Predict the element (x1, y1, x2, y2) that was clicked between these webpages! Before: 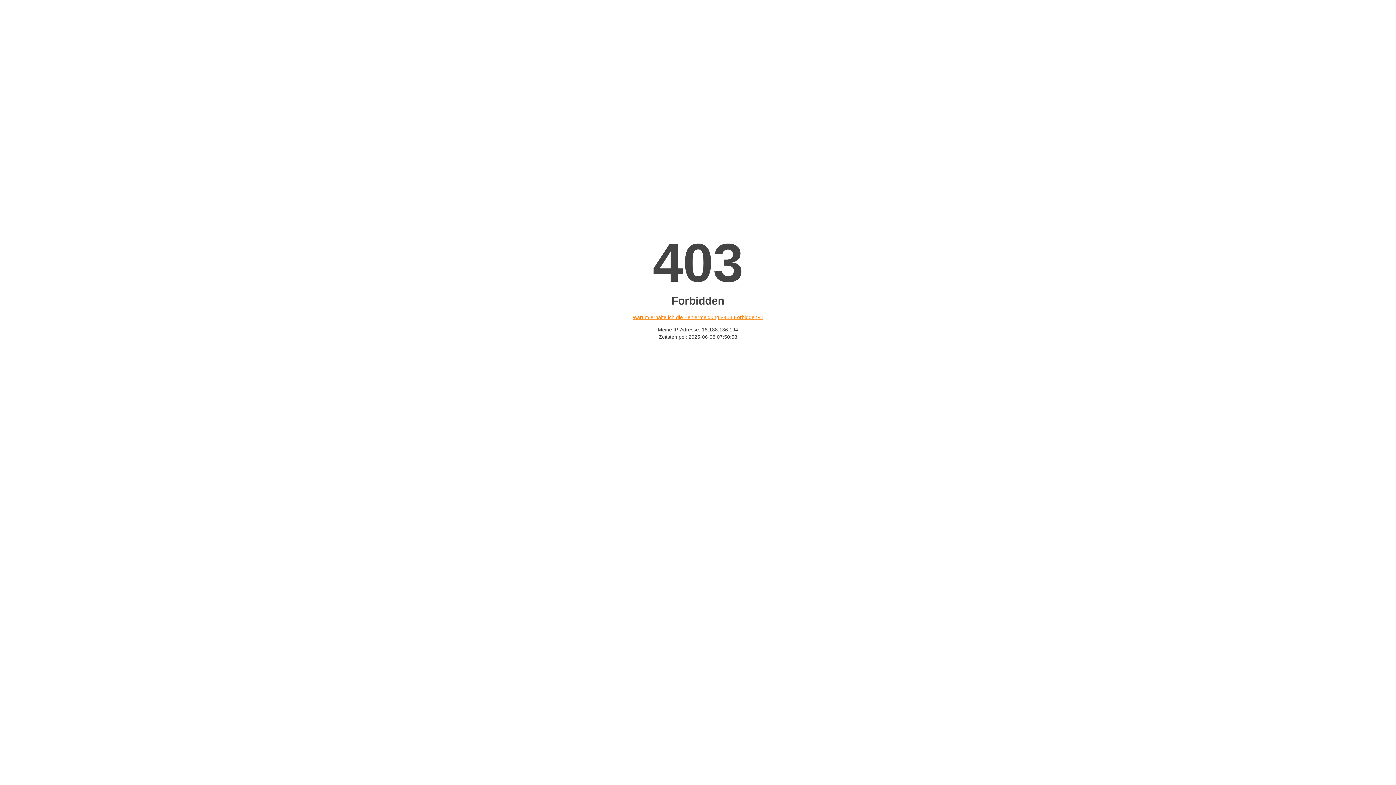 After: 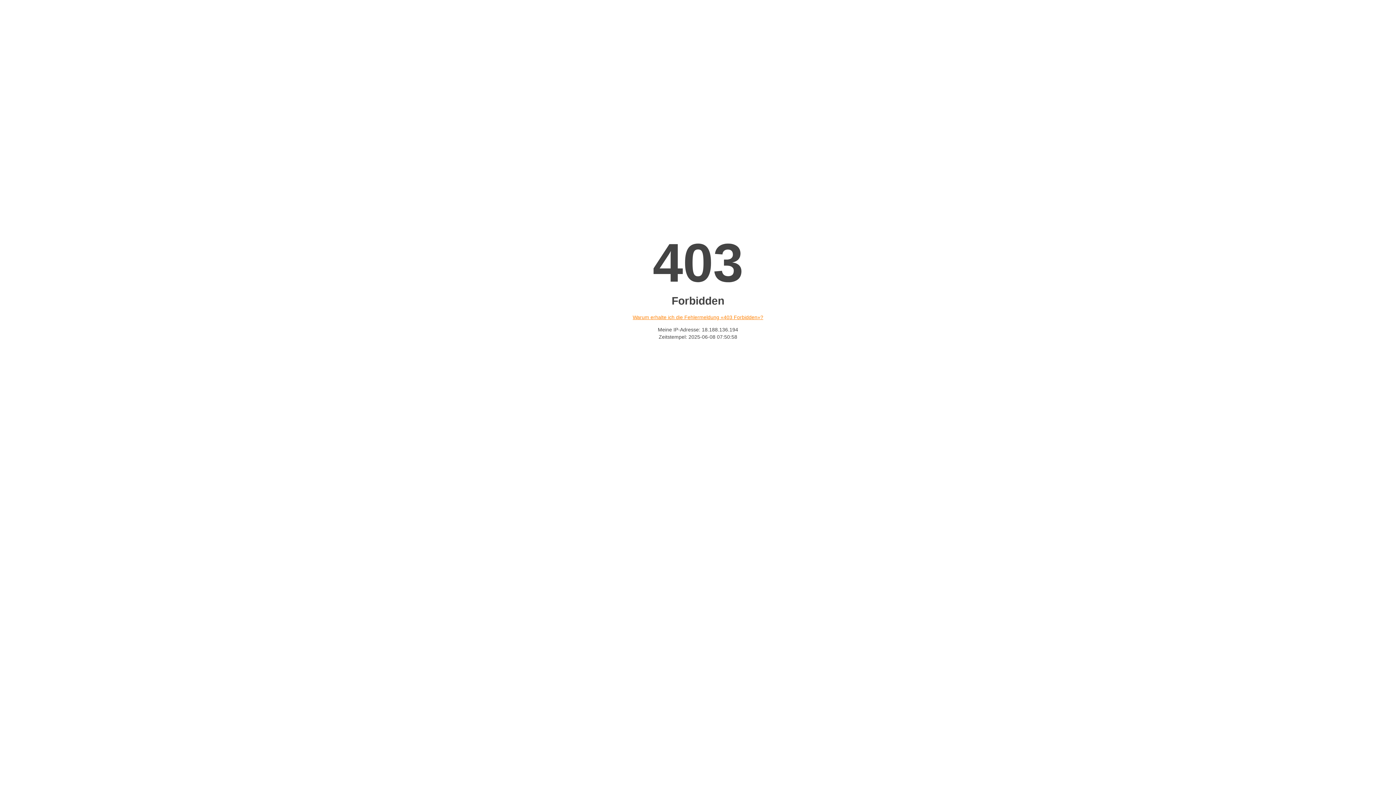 Action: bbox: (632, 314, 763, 320) label: Warum erhalte ich die Fehlermeldung «403 Forbidden»?